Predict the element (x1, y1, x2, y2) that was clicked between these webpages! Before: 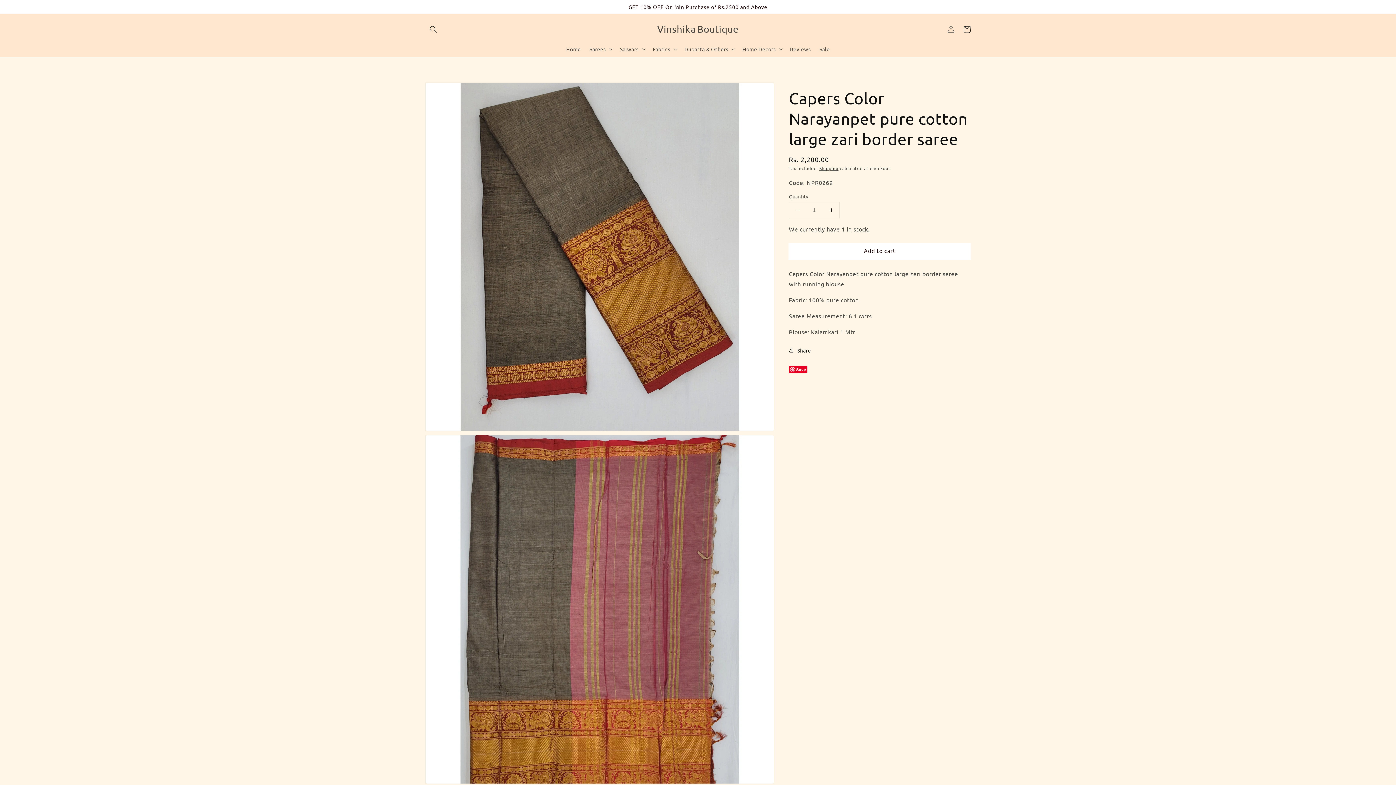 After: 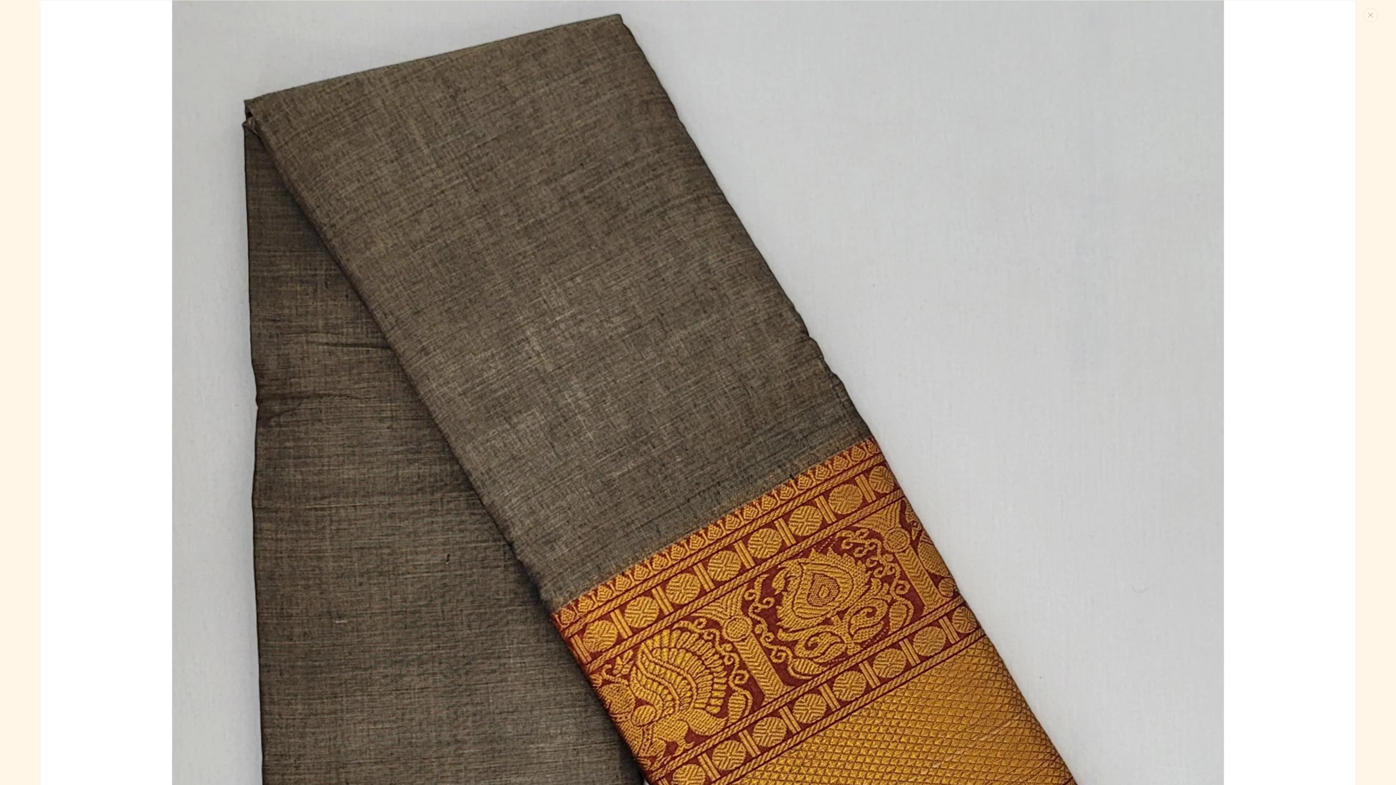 Action: label: Open media 1 in gallery view bbox: (425, 82, 774, 431)